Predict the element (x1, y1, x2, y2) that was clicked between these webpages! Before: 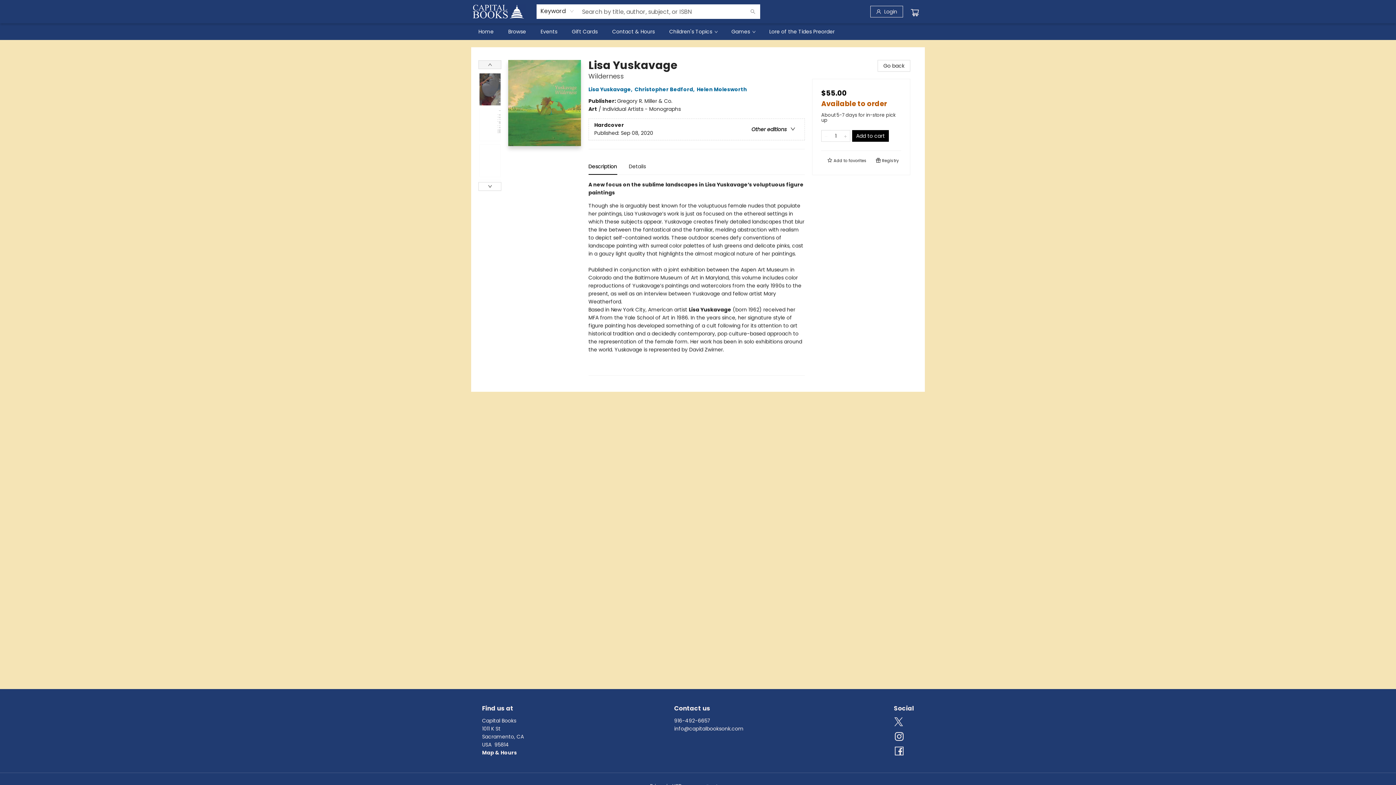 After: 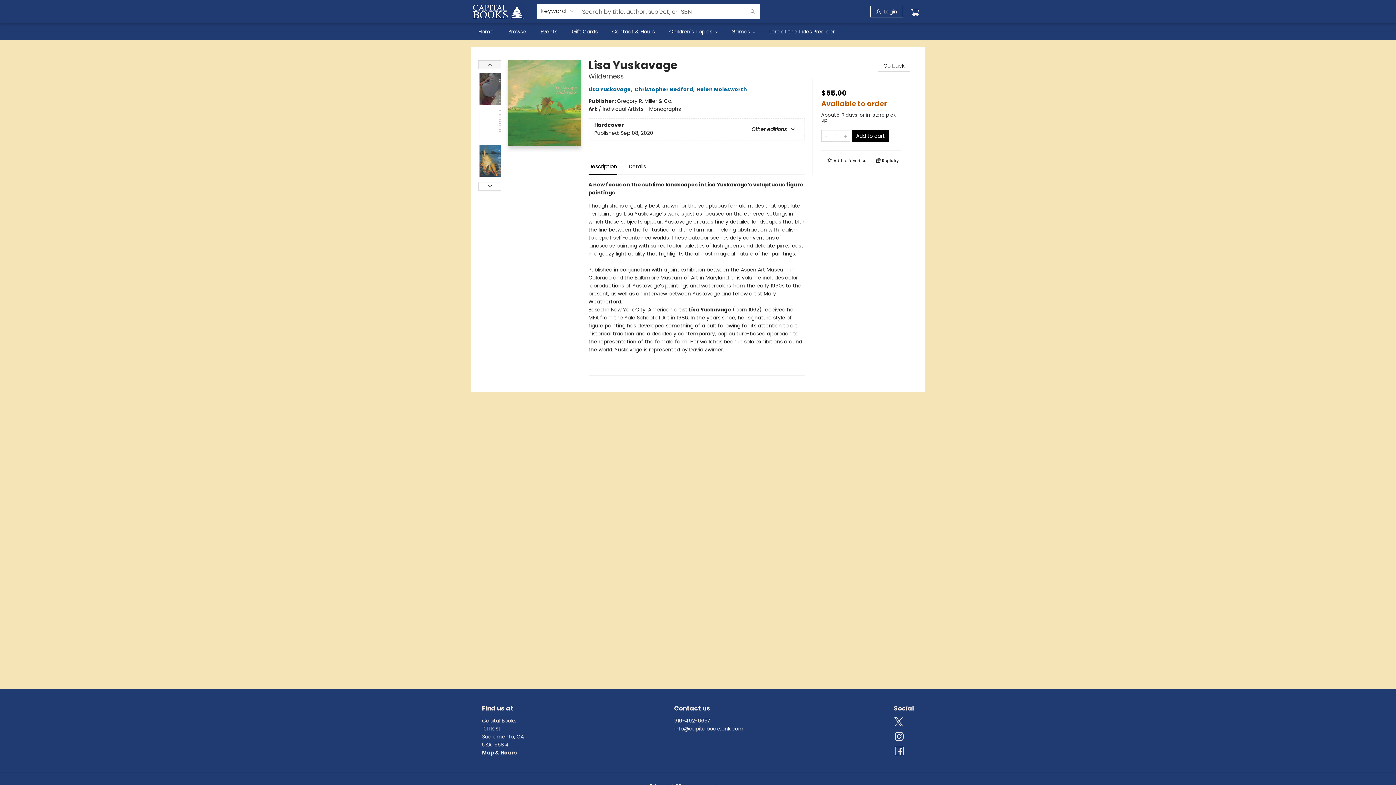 Action: label: Store phone number bbox: (678, 718, 707, 723)